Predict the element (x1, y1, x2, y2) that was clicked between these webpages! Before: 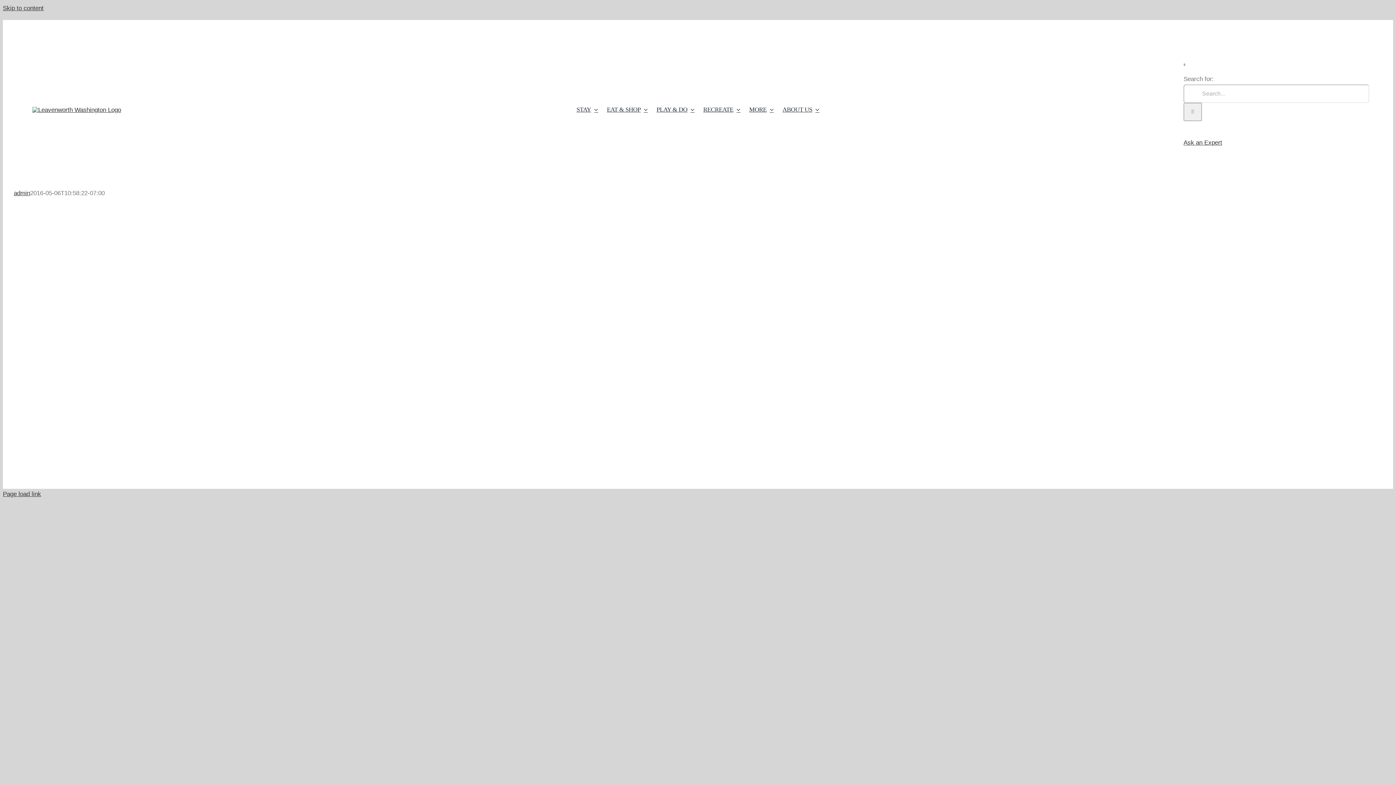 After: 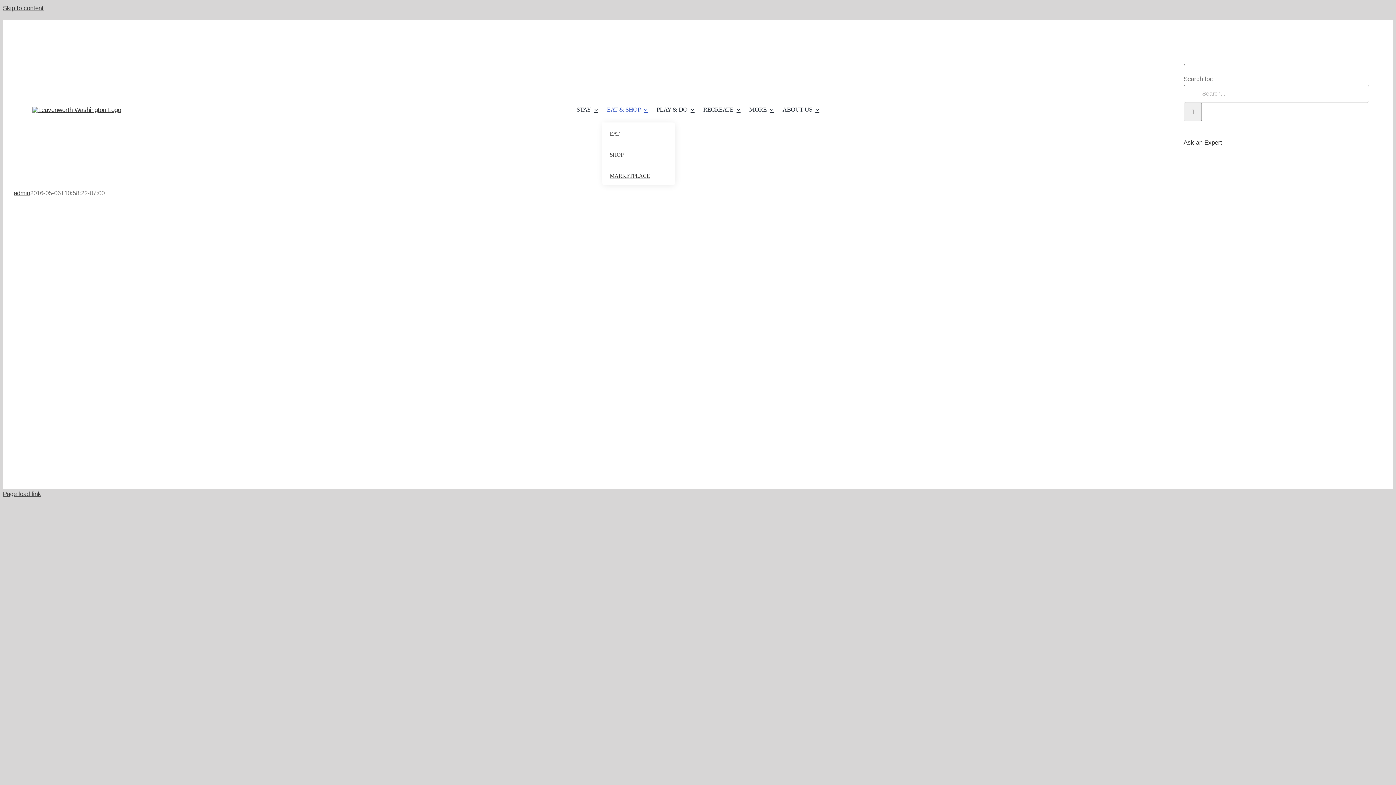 Action: bbox: (602, 97, 652, 122) label: EAT & SHOP